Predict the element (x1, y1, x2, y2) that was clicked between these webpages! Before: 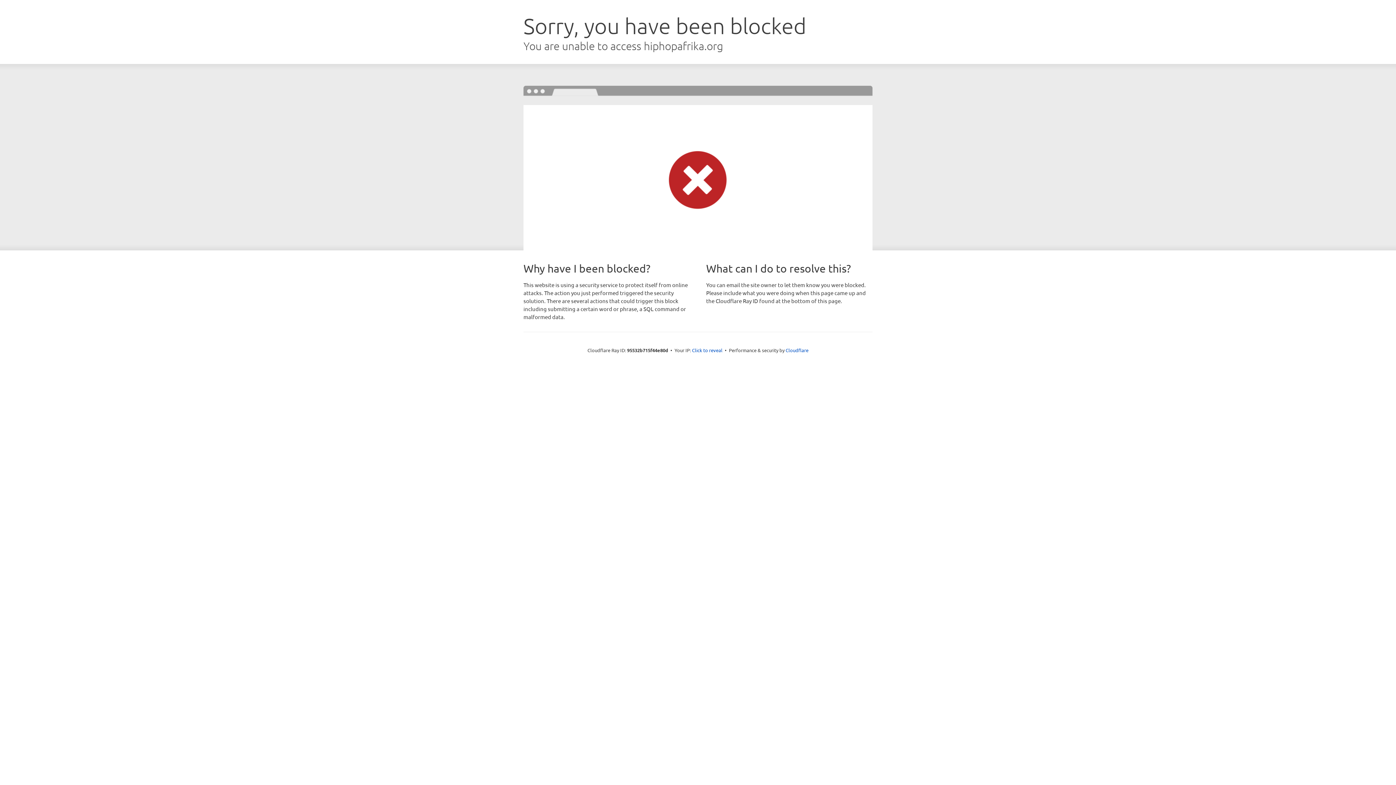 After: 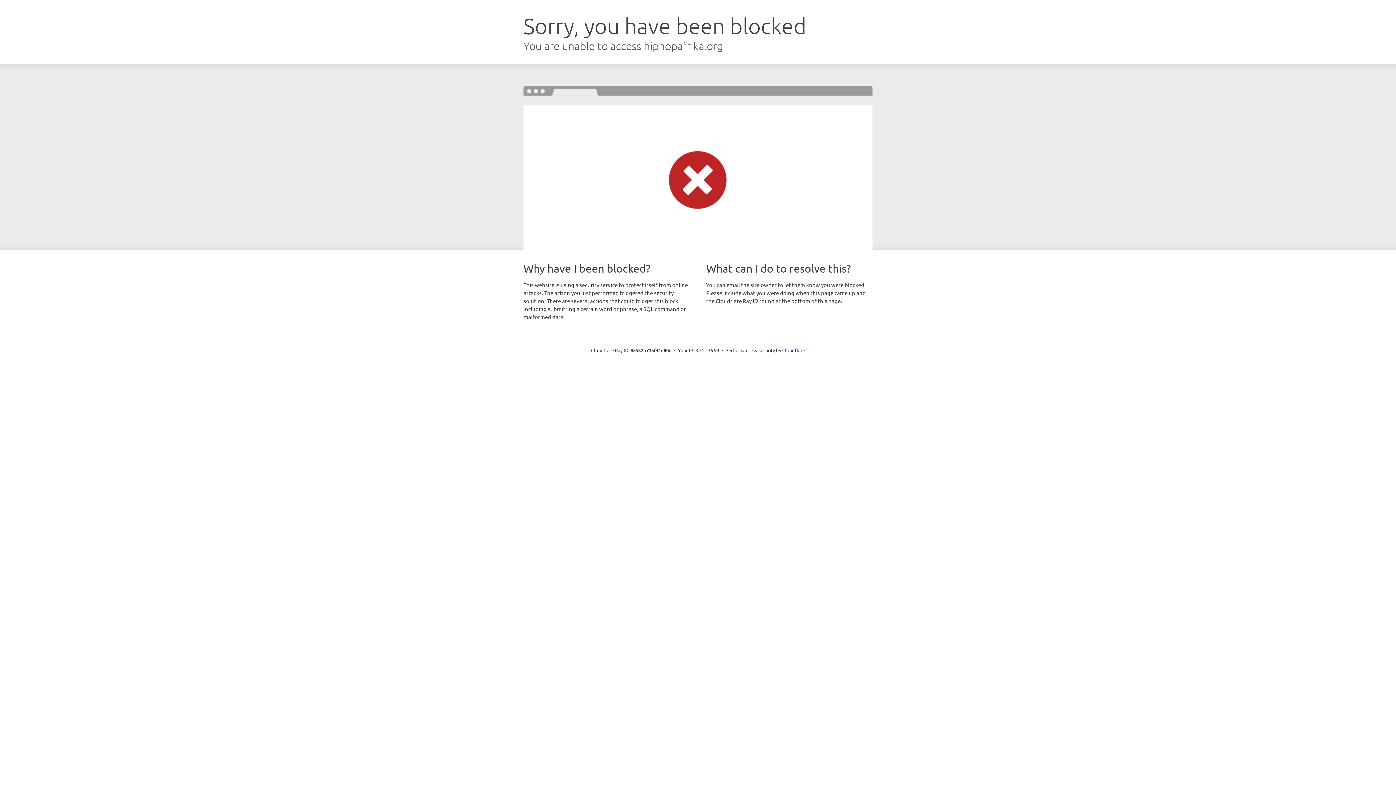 Action: bbox: (692, 346, 722, 353) label: Click to reveal